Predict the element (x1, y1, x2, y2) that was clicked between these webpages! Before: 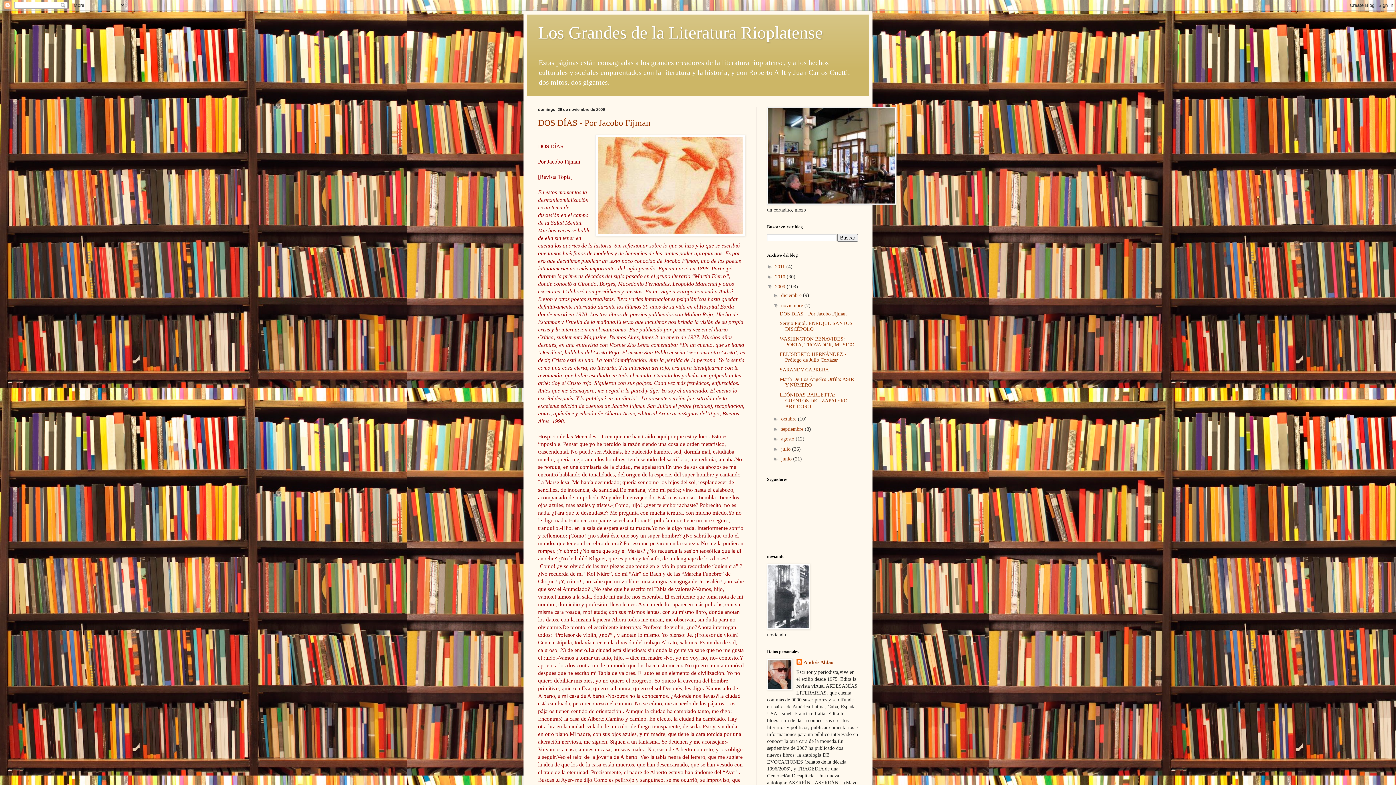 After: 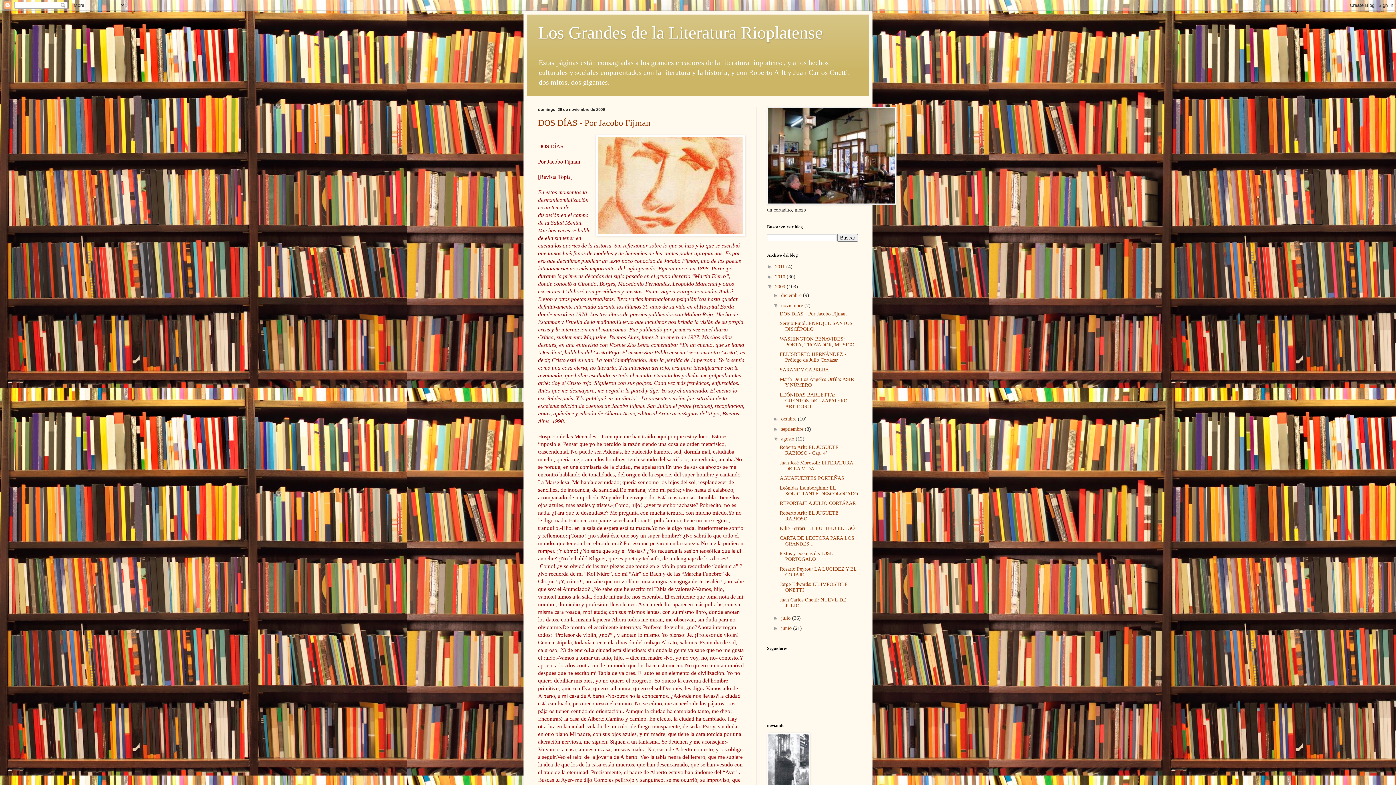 Action: label: ►   bbox: (773, 436, 781, 441)